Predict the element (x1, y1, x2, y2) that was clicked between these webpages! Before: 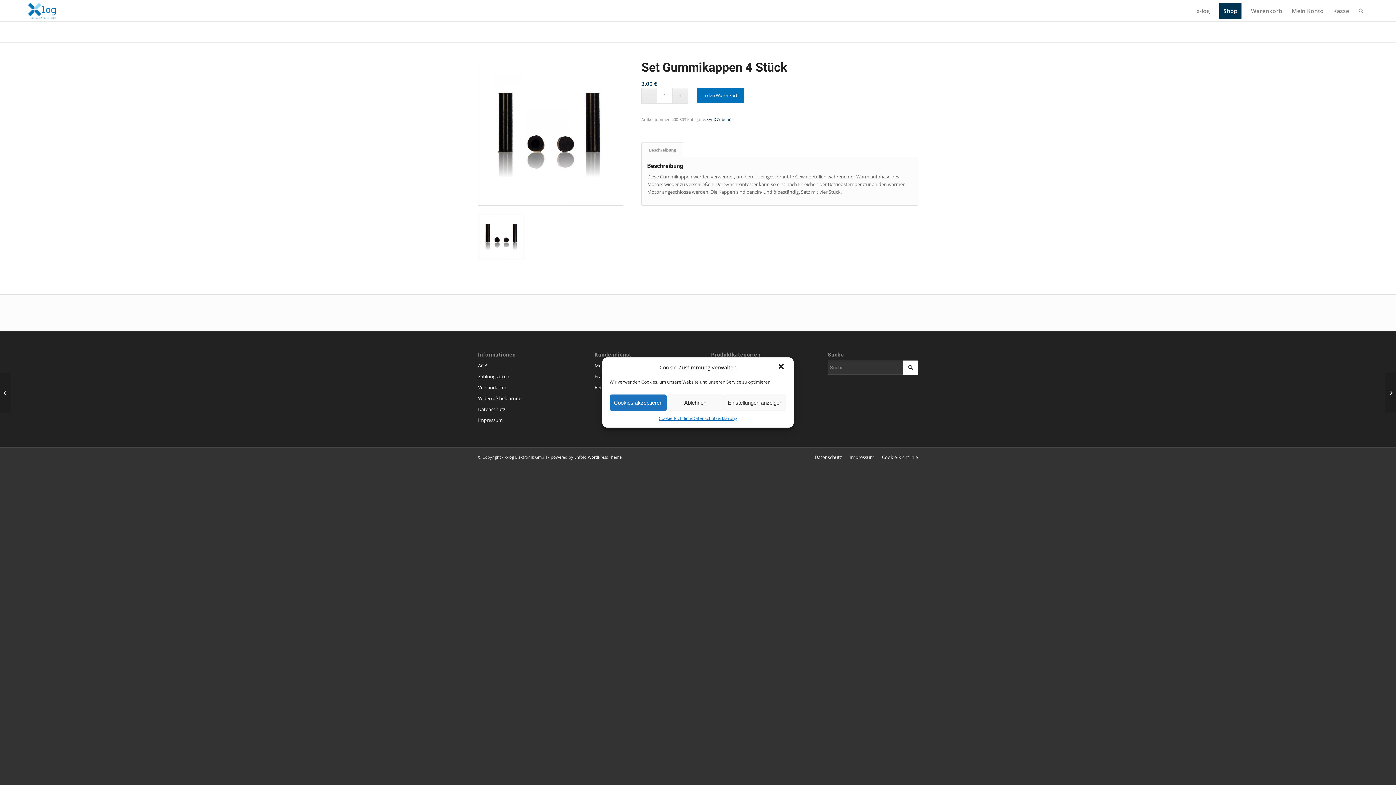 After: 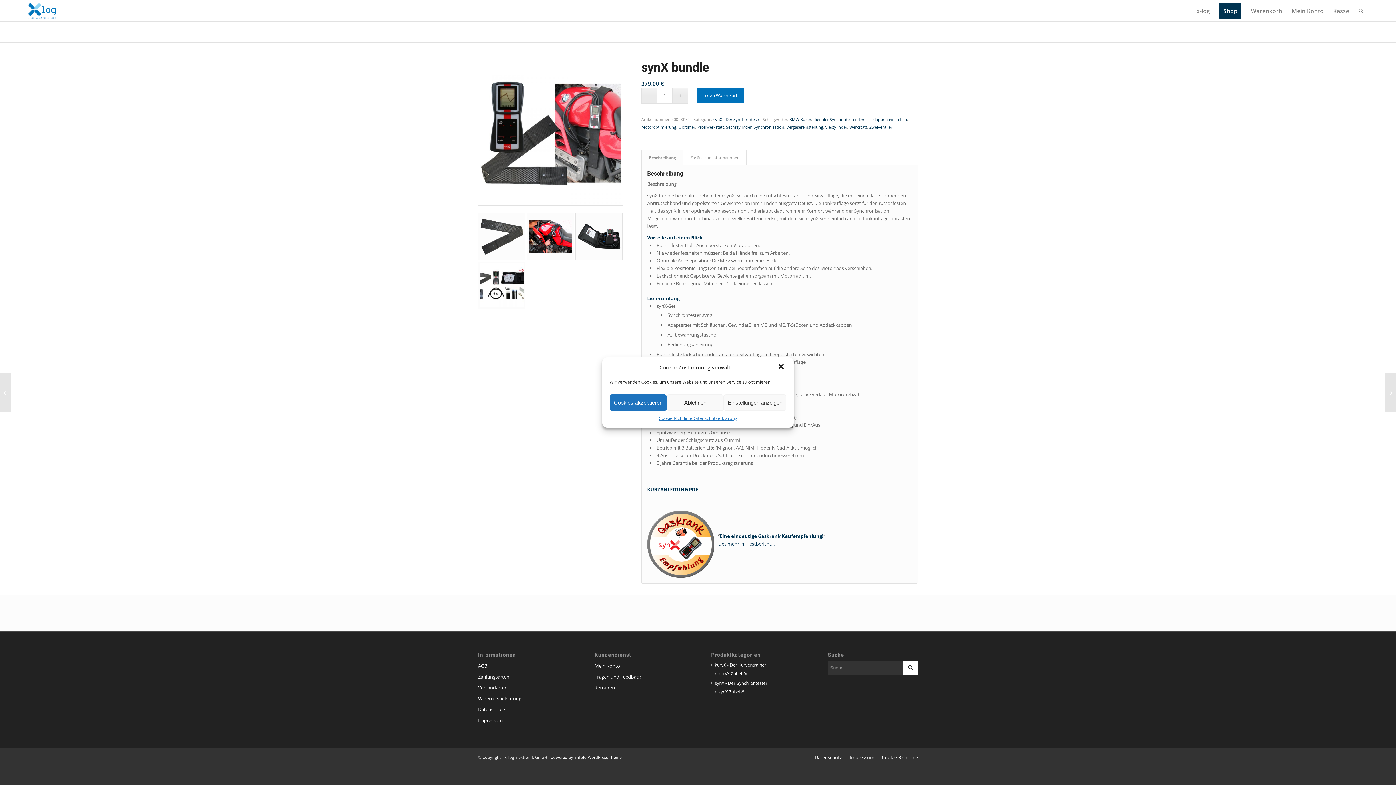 Action: label: 	synX bundle bbox: (1385, 372, 1396, 412)